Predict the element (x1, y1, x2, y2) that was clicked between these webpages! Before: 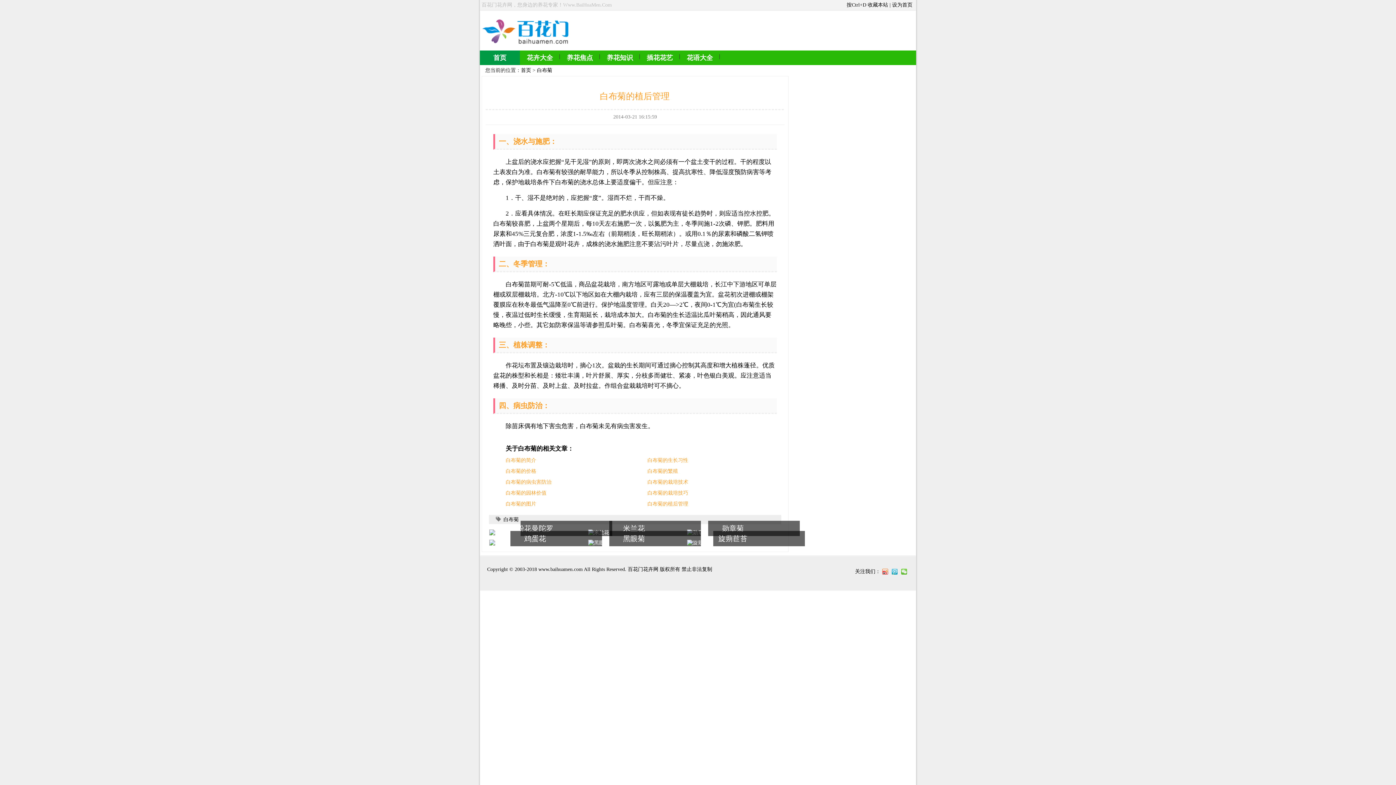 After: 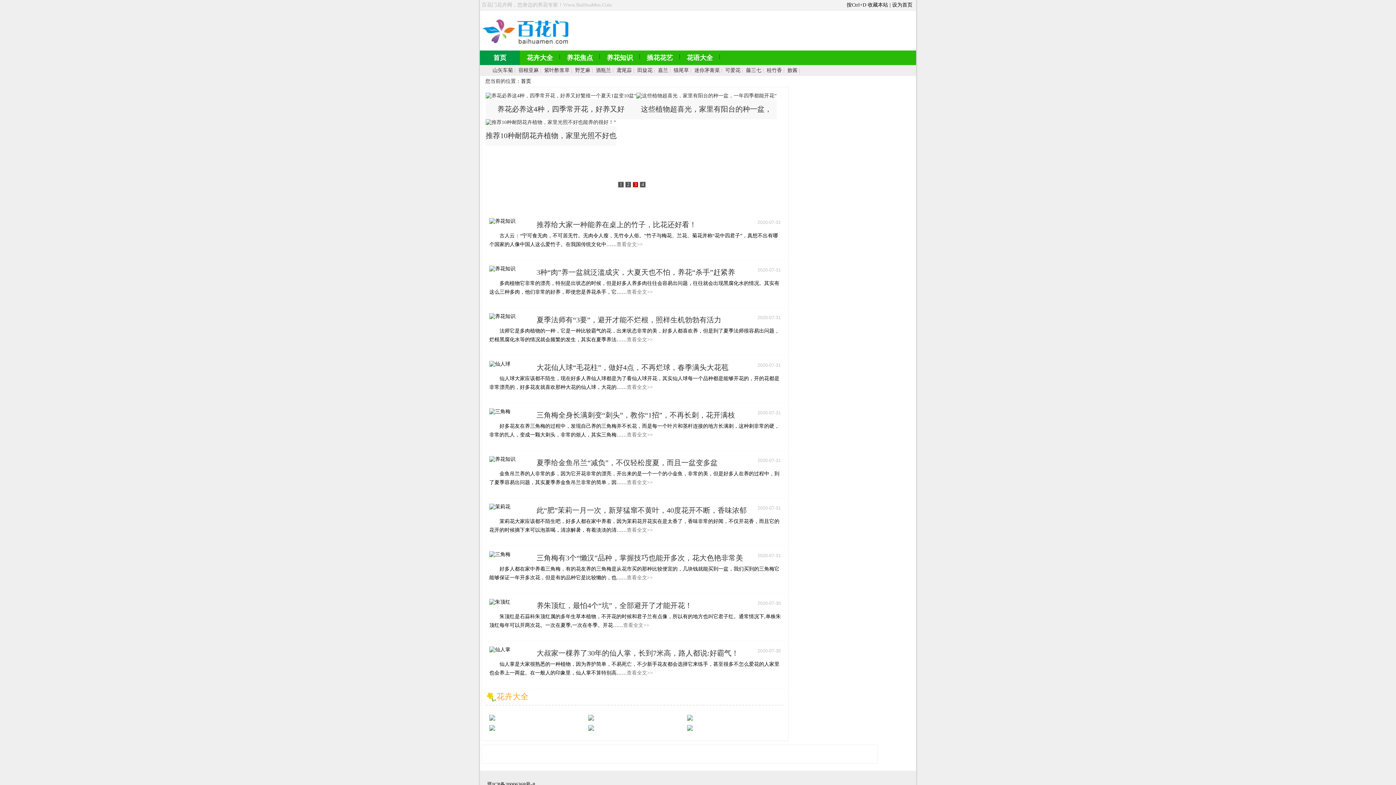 Action: label: 首页 bbox: (480, 50, 520, 65)